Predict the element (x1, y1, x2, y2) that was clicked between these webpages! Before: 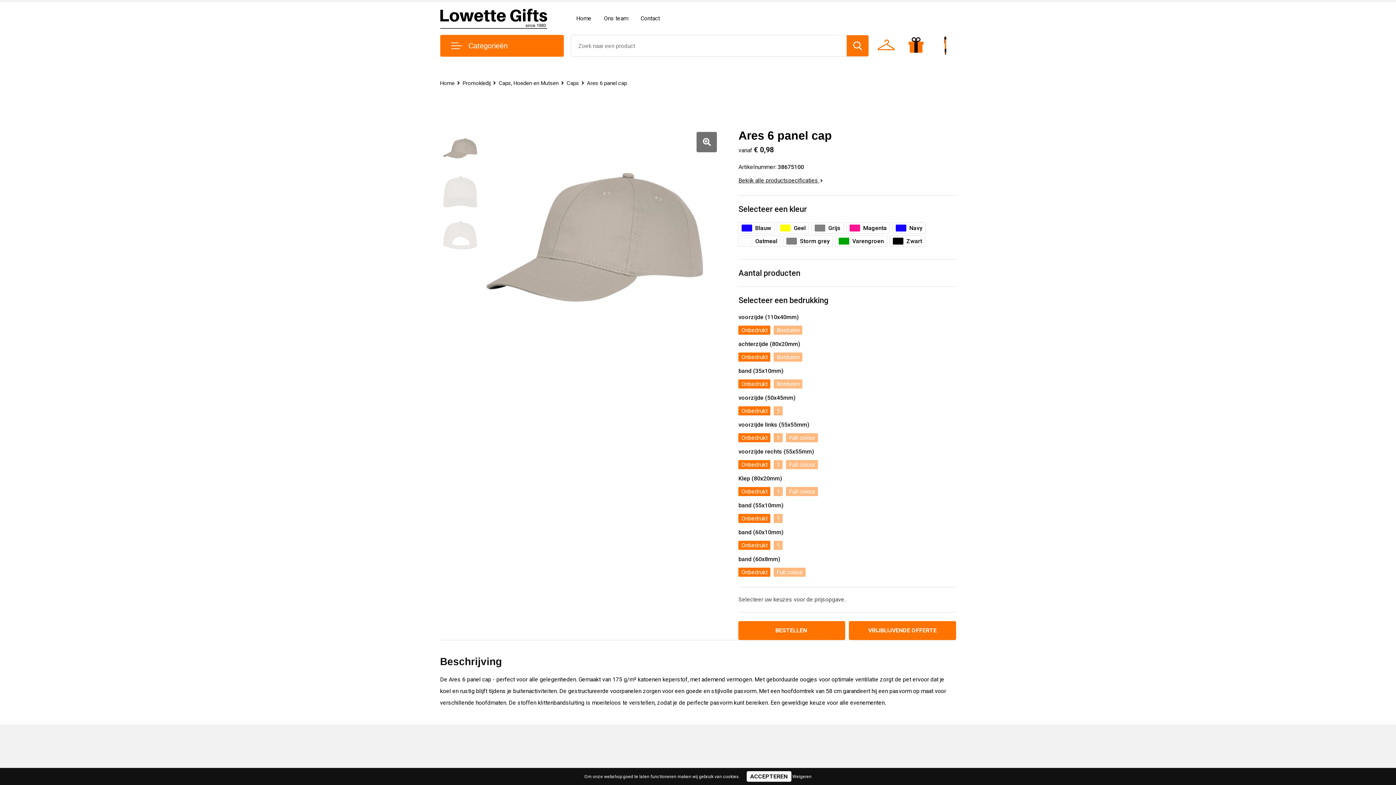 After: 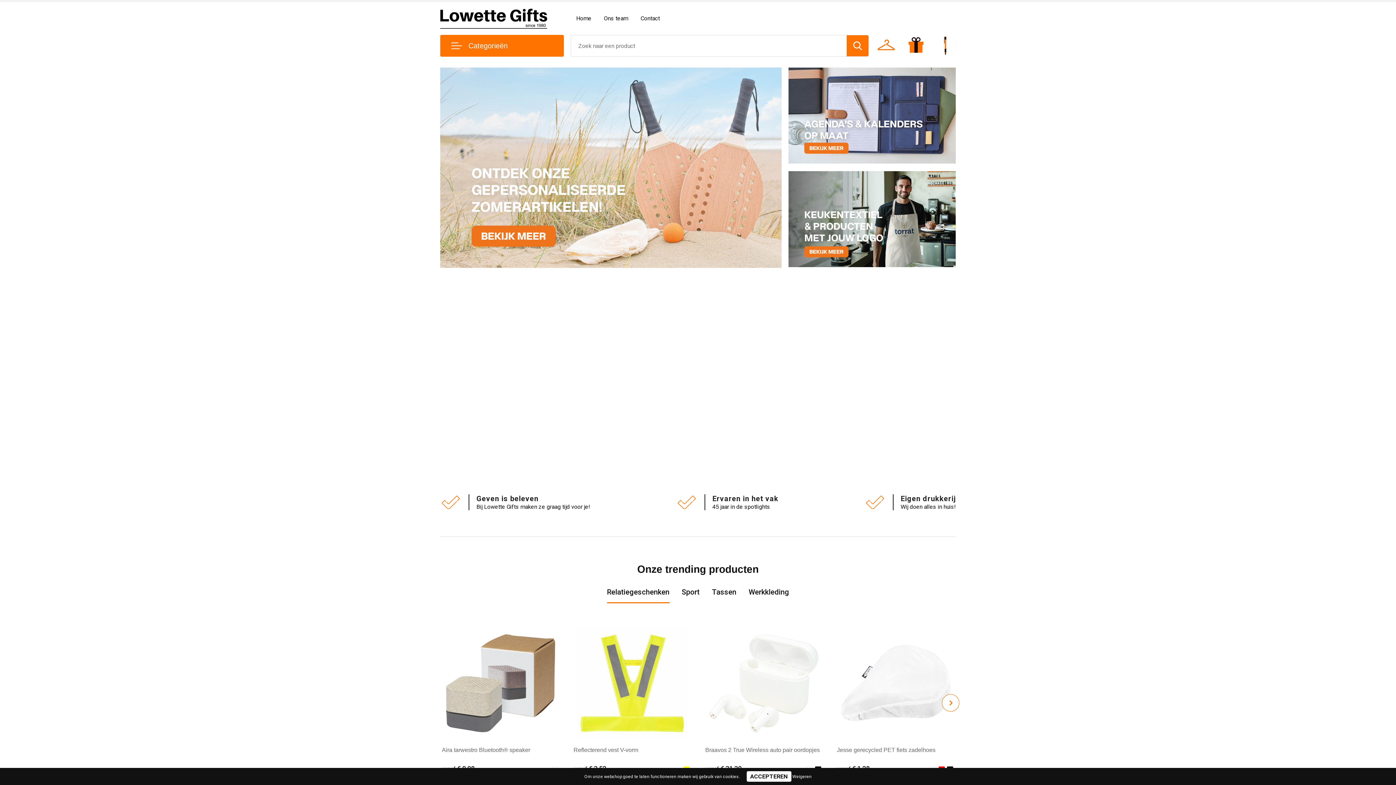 Action: bbox: (875, 35, 956, 56)